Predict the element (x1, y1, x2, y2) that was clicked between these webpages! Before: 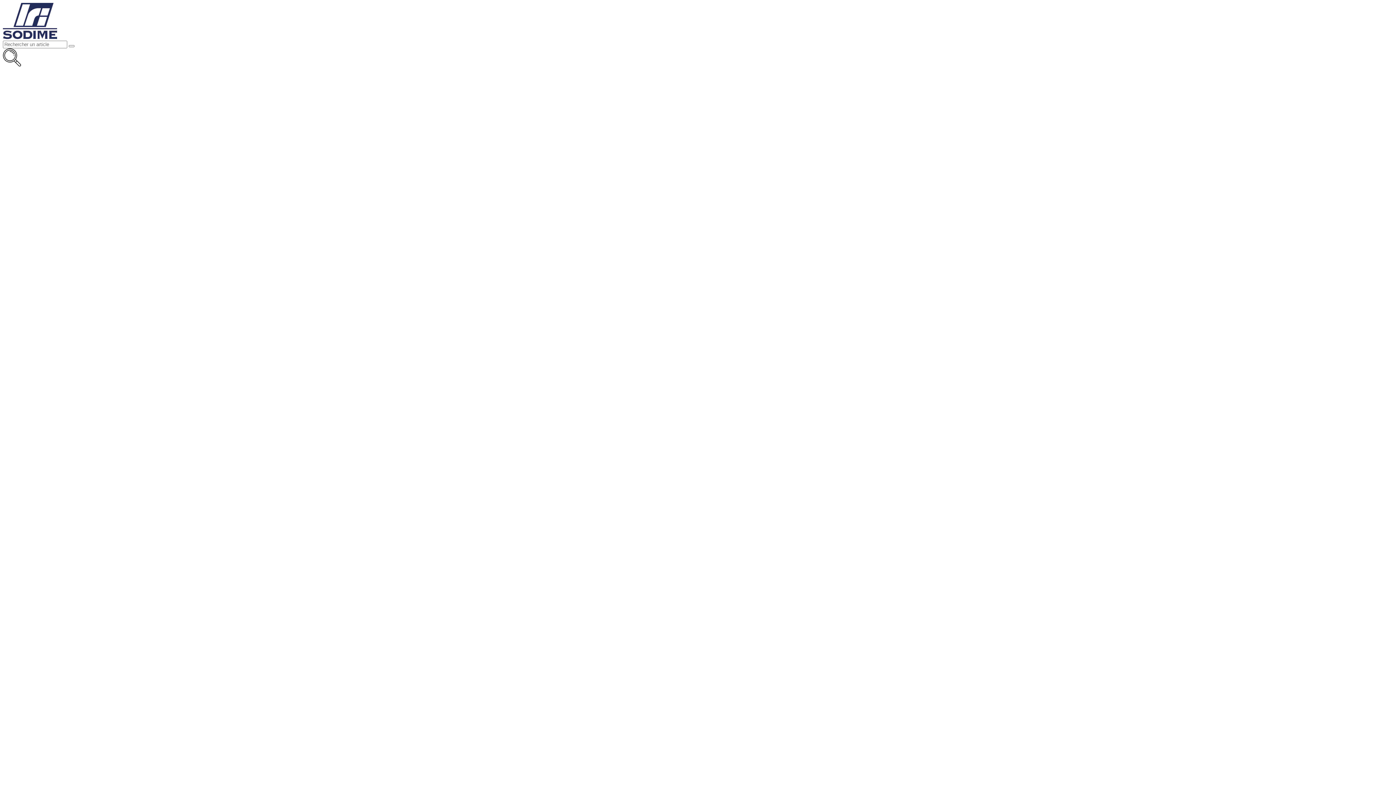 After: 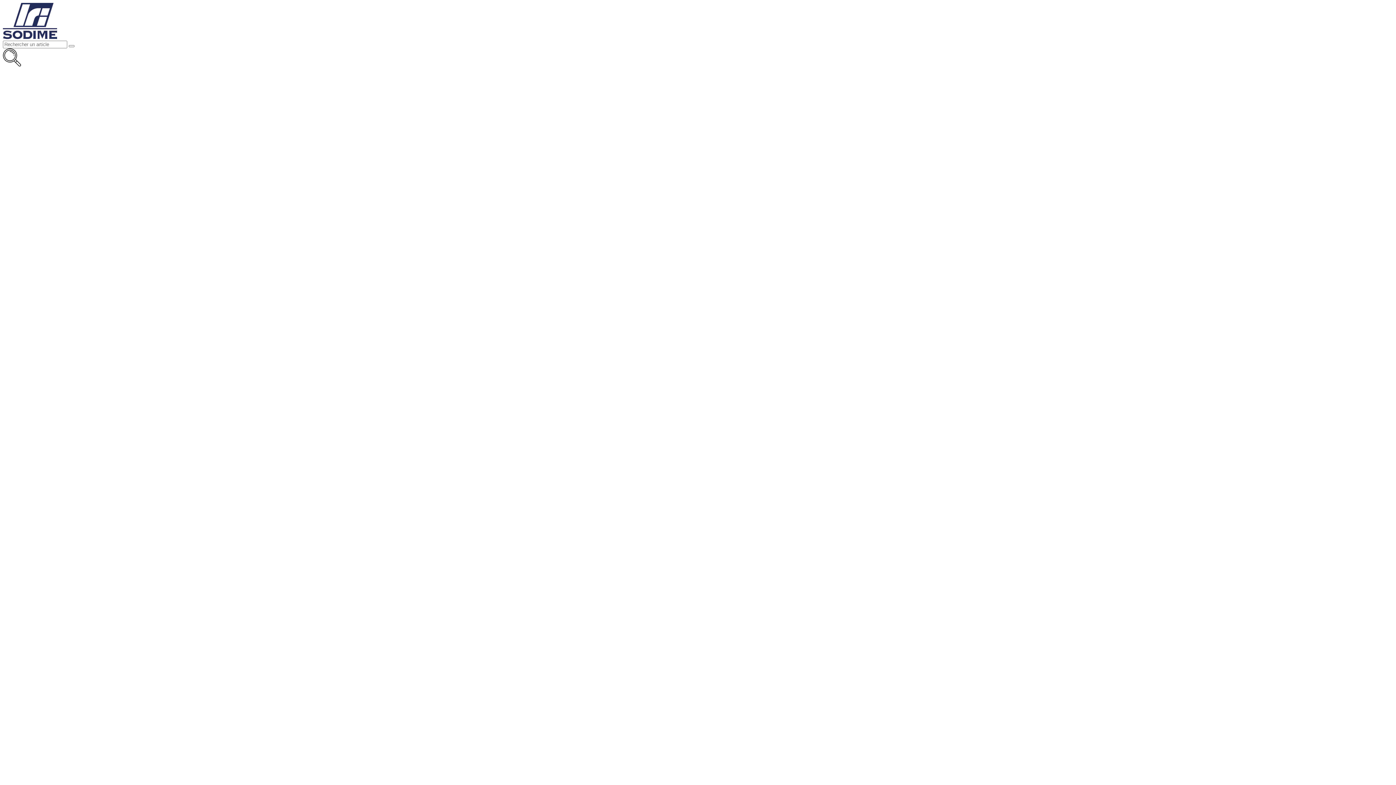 Action: bbox: (2, 34, 57, 40)